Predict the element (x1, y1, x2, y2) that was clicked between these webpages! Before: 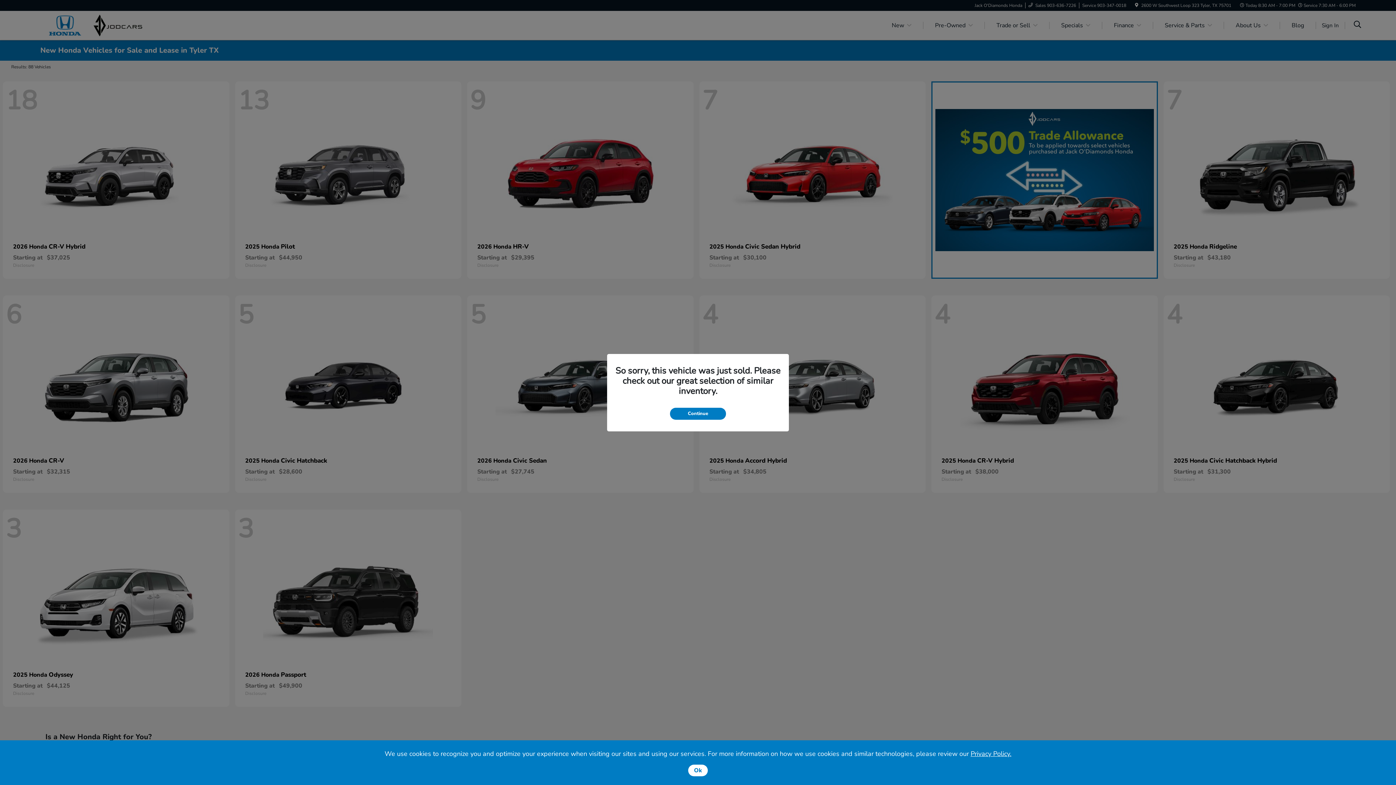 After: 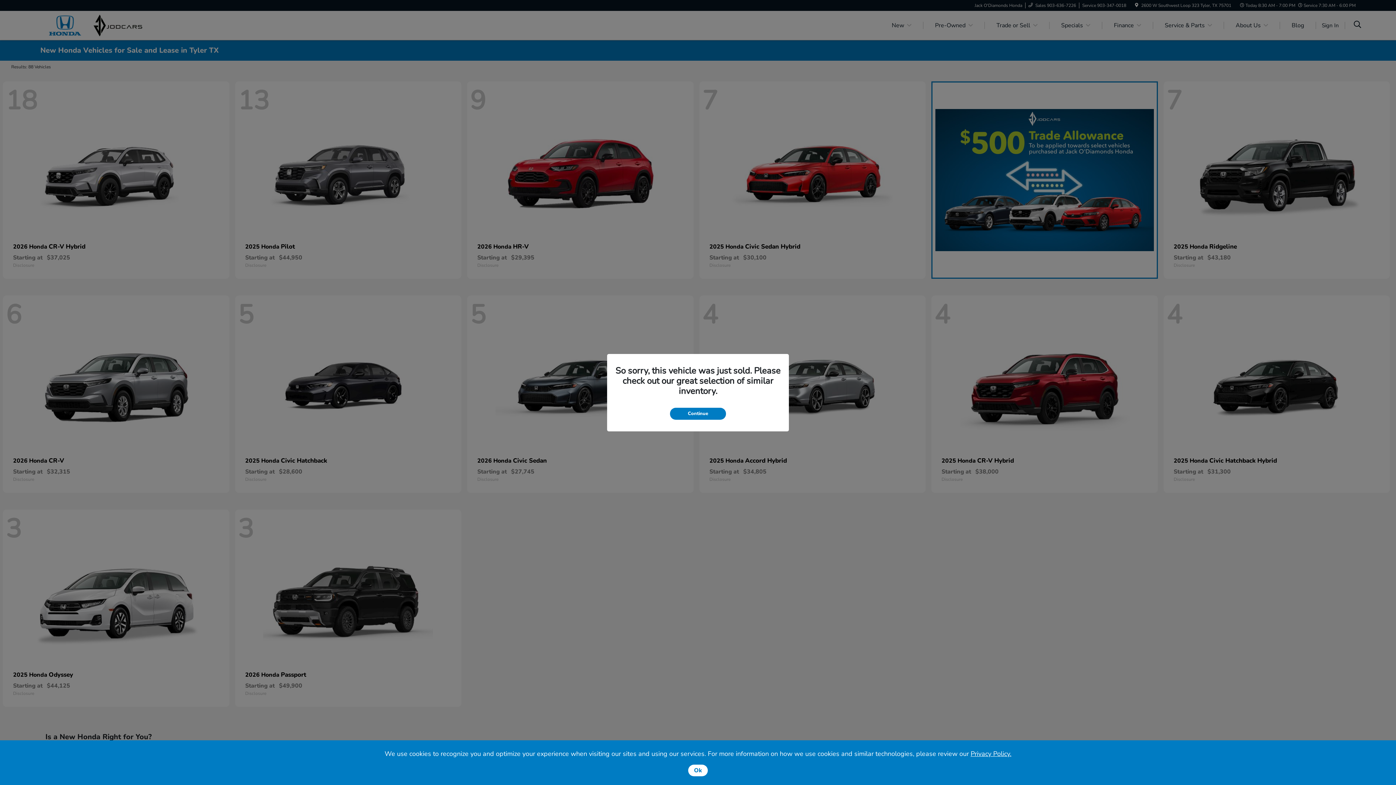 Action: bbox: (970, 749, 1011, 758) label: Privacy Policy.